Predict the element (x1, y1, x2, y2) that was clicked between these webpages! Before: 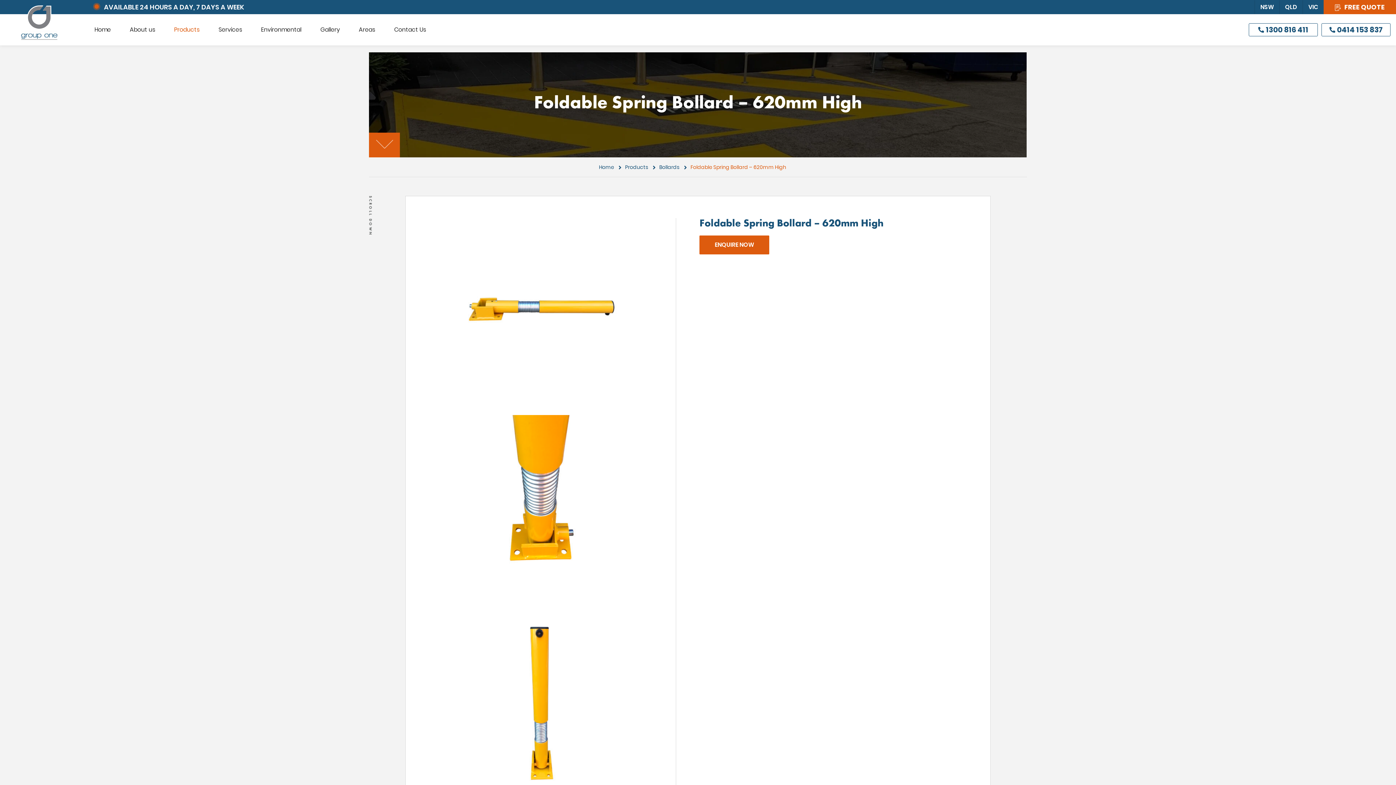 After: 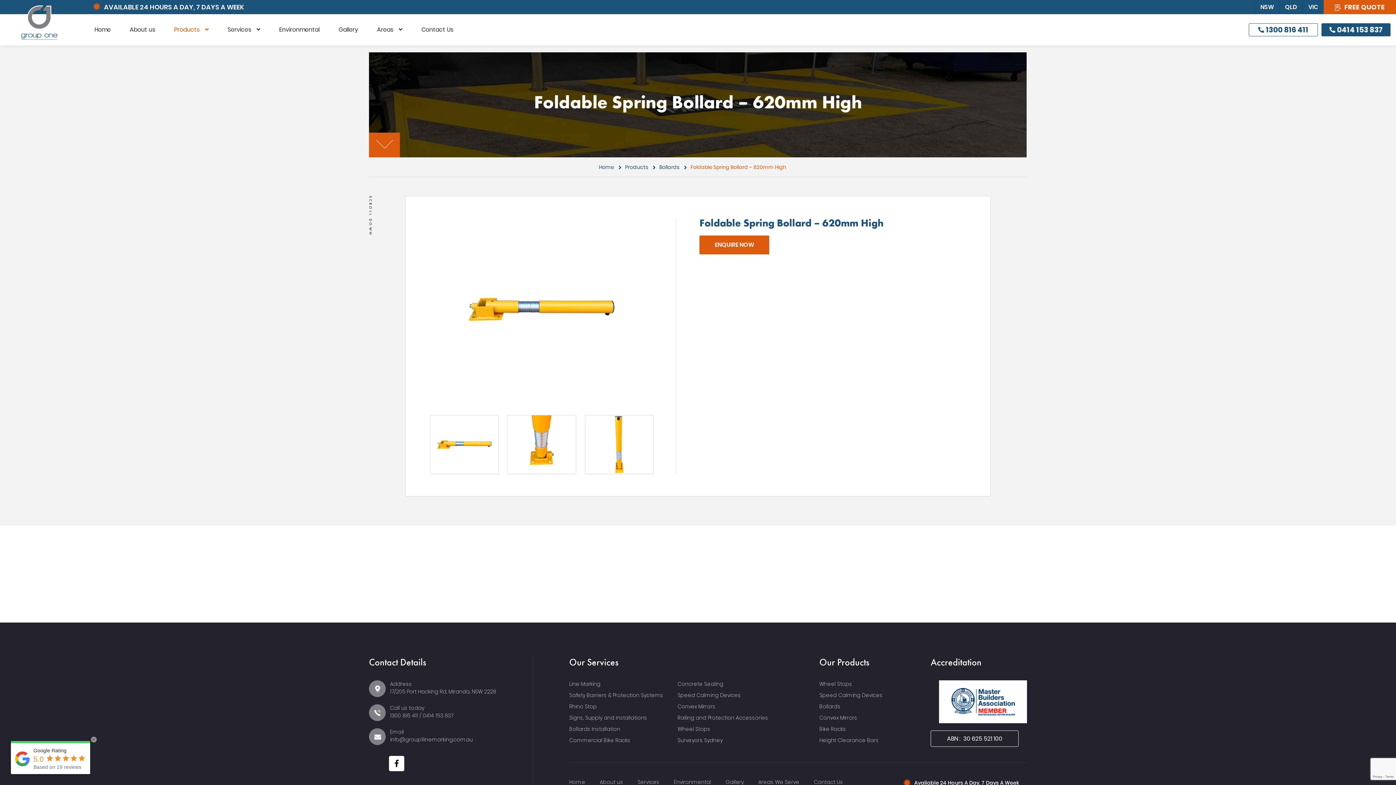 Action: label: 0414 153 837 bbox: (1321, 23, 1390, 36)